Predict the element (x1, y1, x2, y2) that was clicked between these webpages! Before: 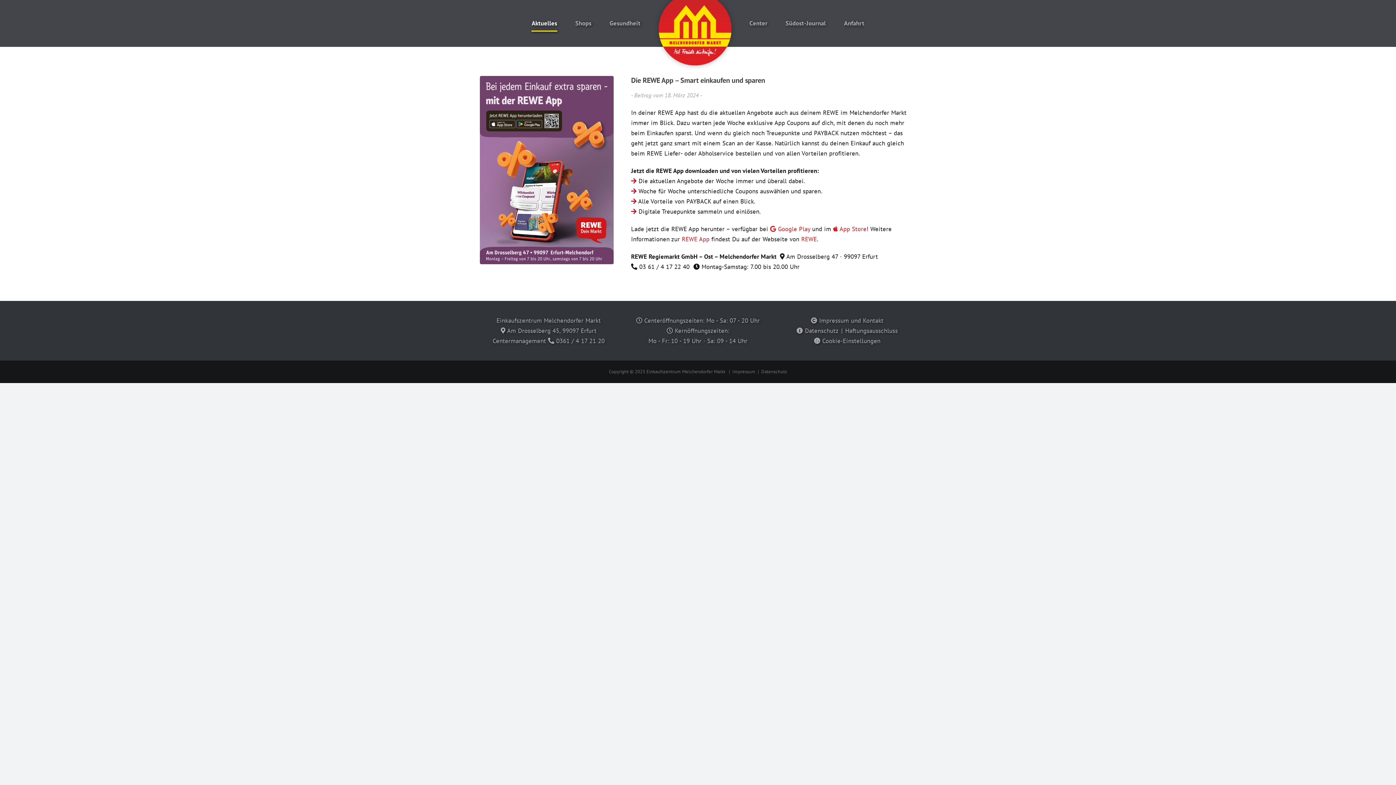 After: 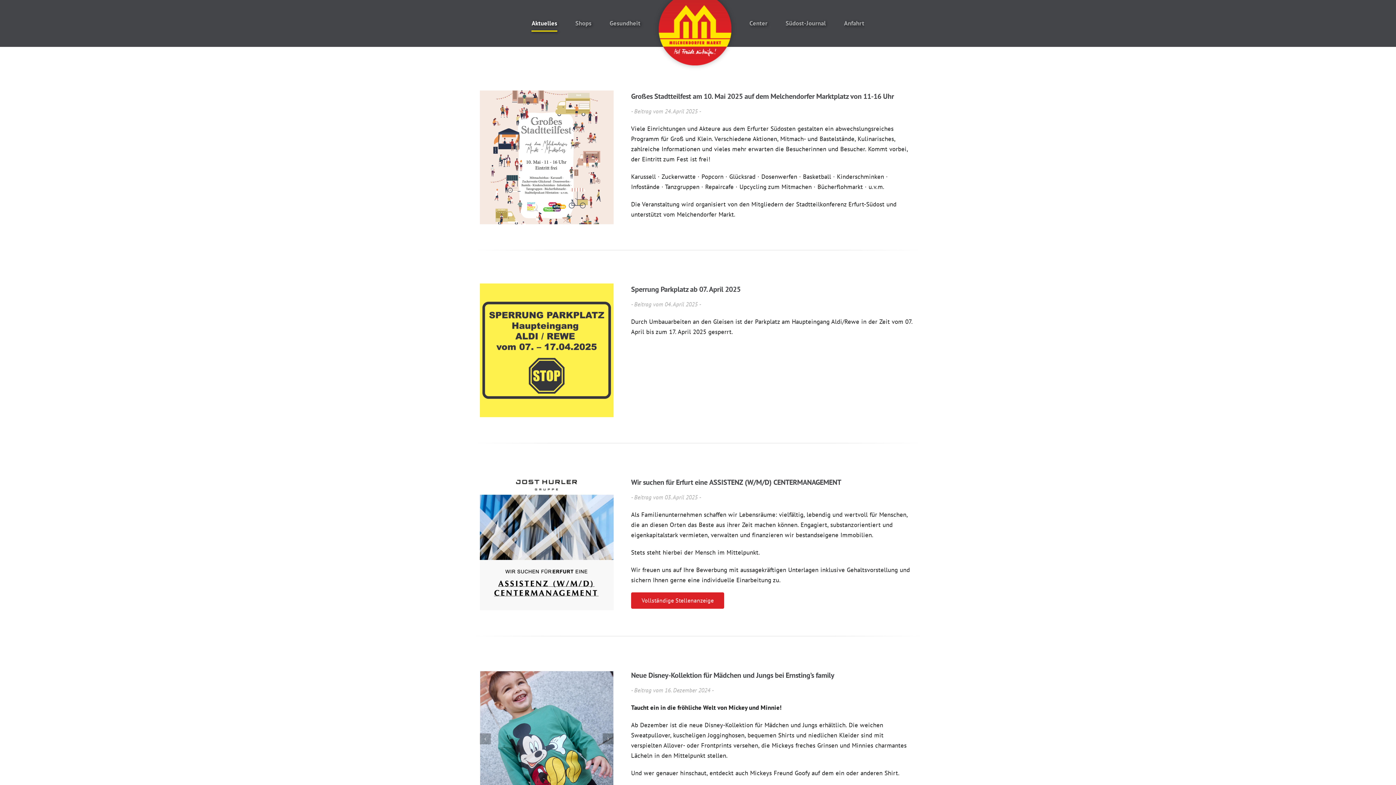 Action: label: Aktuelles bbox: (531, 8, 557, 38)